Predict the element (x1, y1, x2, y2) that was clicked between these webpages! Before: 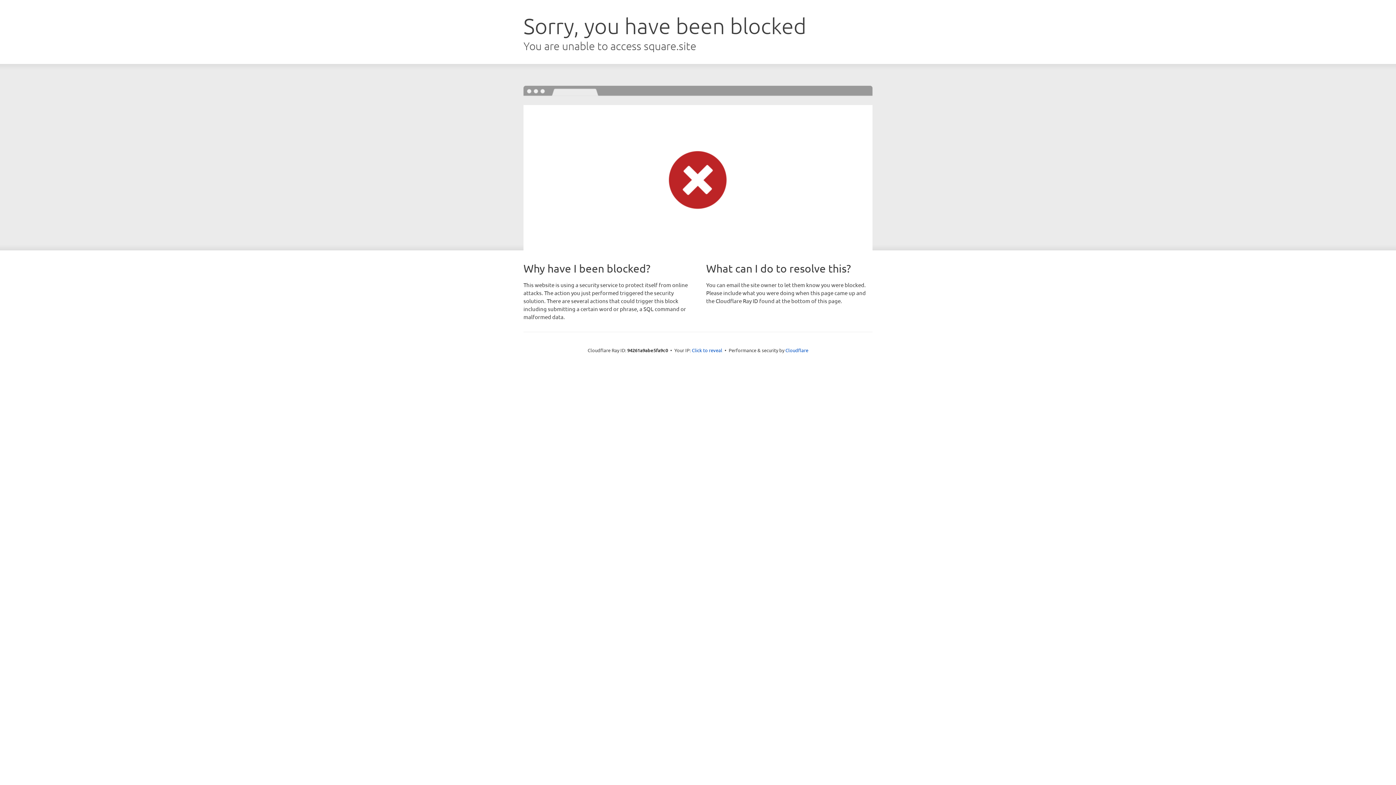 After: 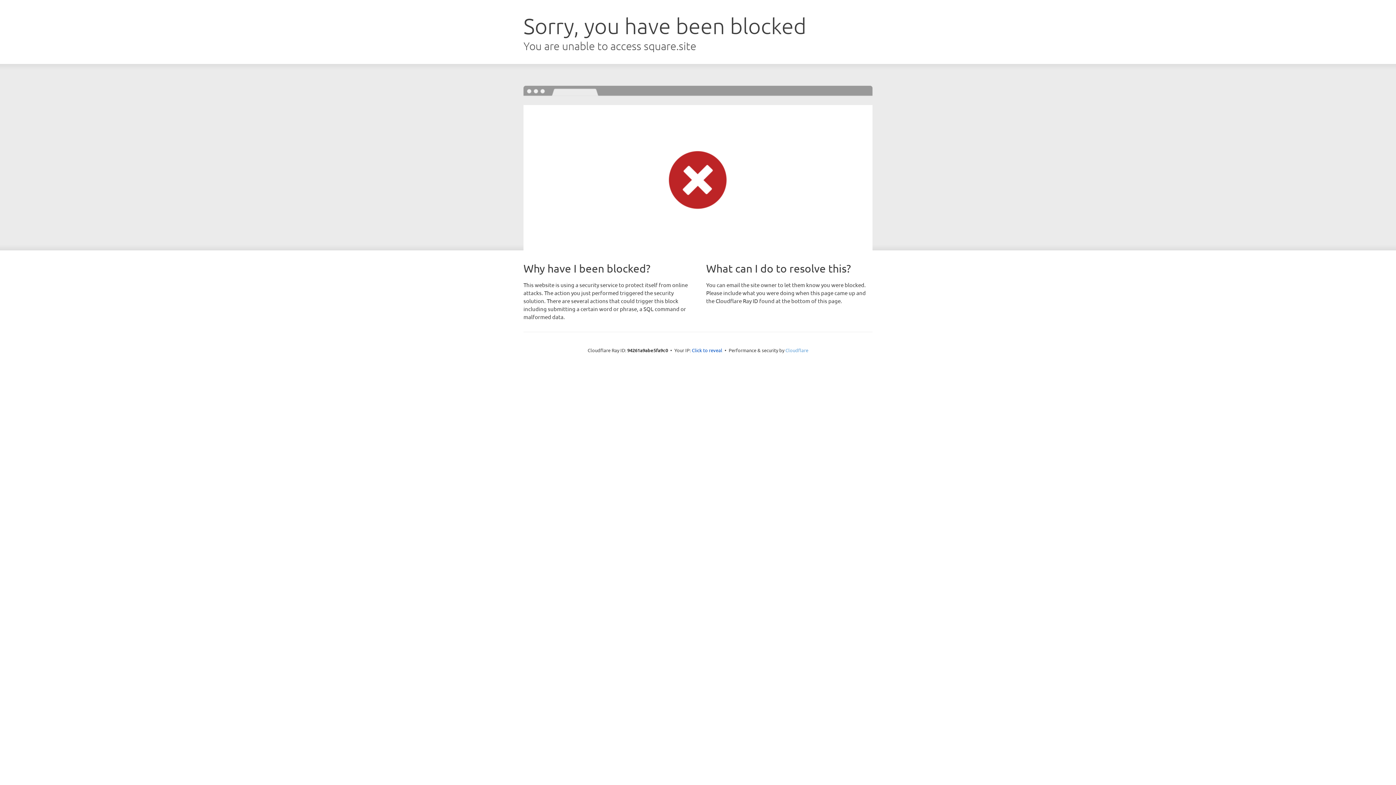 Action: bbox: (785, 347, 808, 353) label: Cloudflare